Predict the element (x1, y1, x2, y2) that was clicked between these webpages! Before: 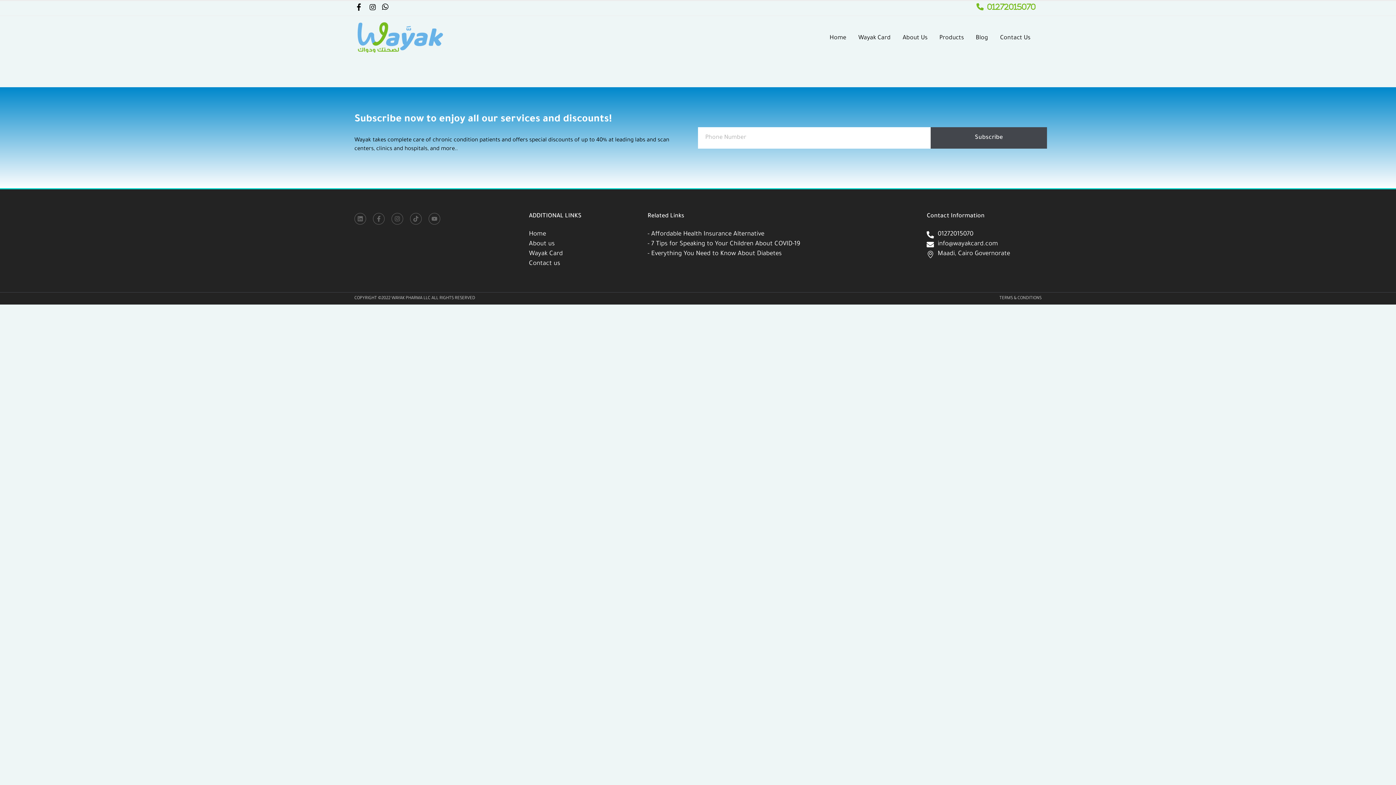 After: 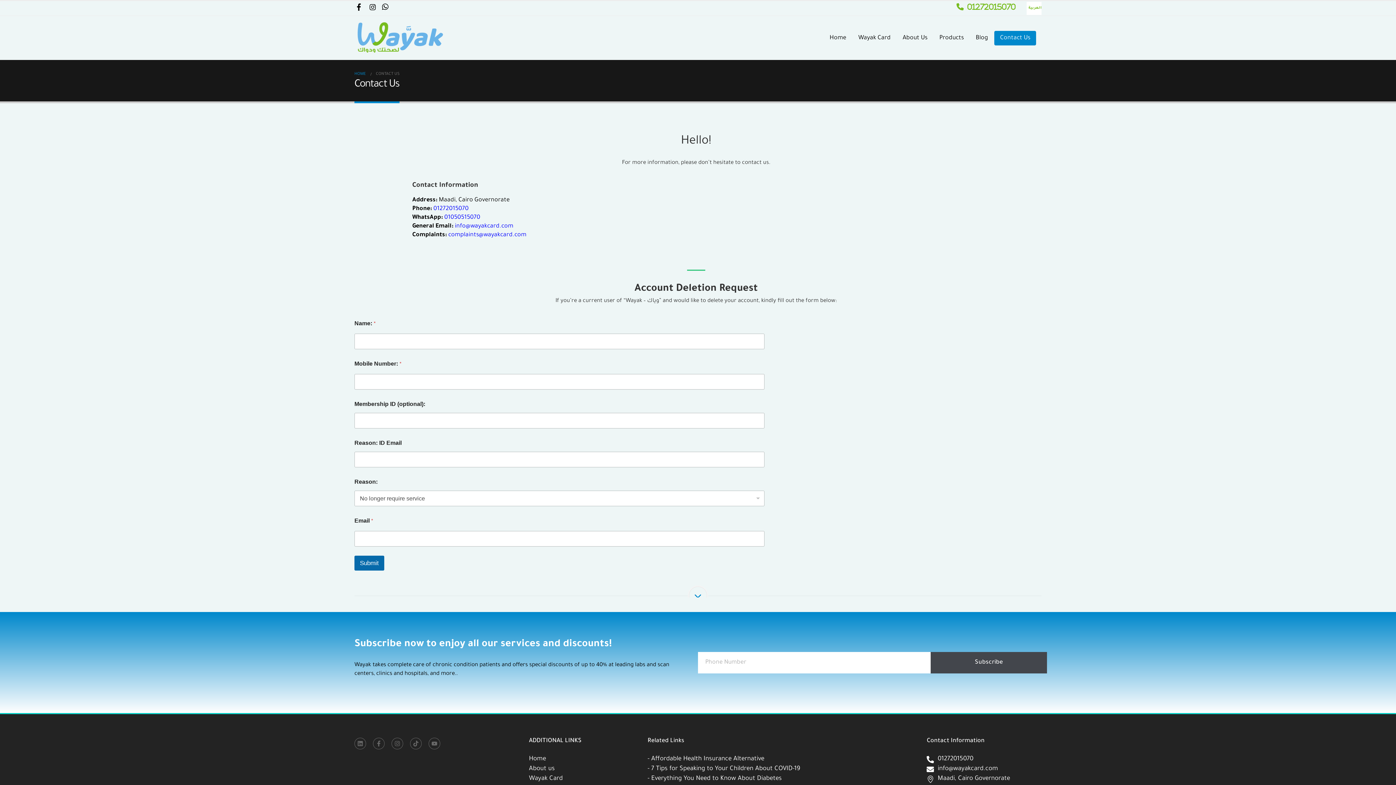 Action: label: Contact us bbox: (529, 260, 636, 268)